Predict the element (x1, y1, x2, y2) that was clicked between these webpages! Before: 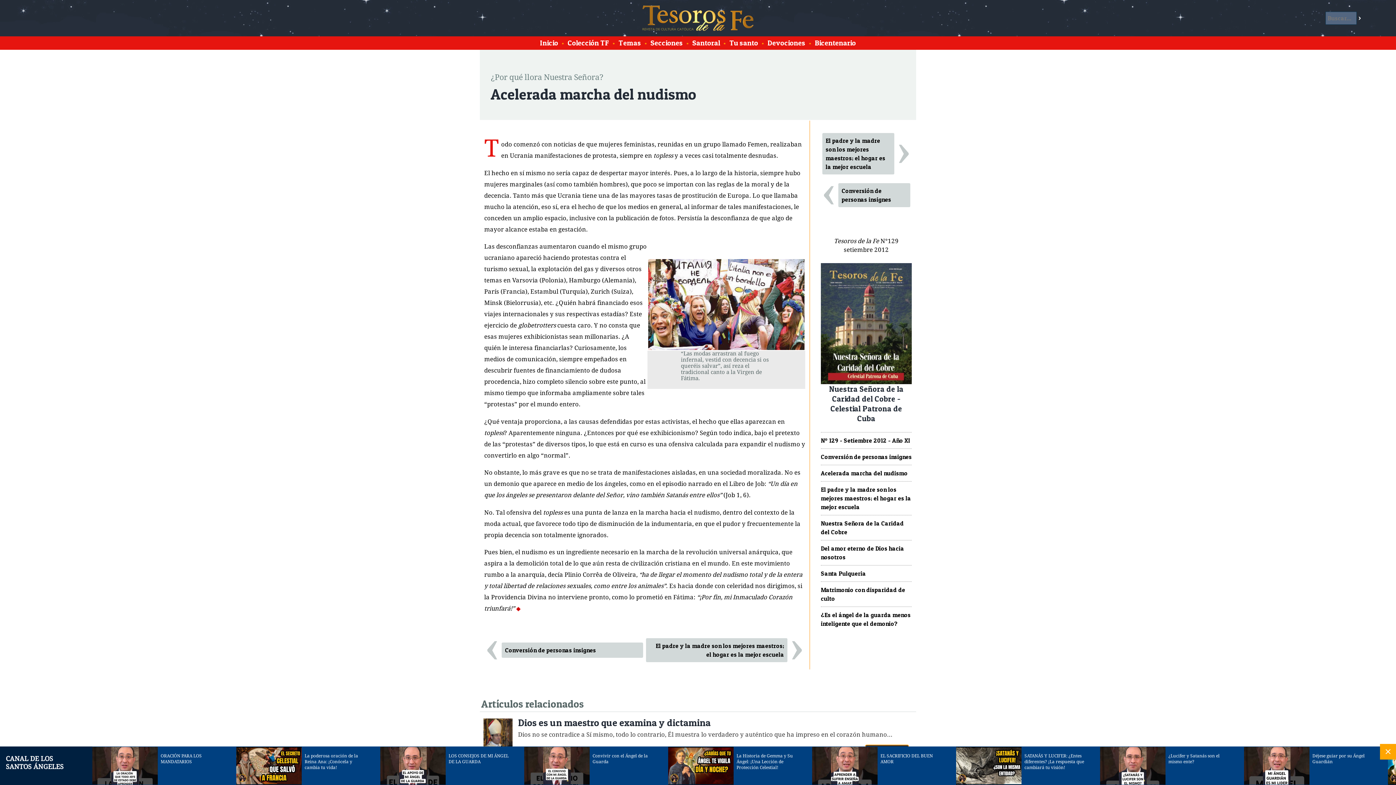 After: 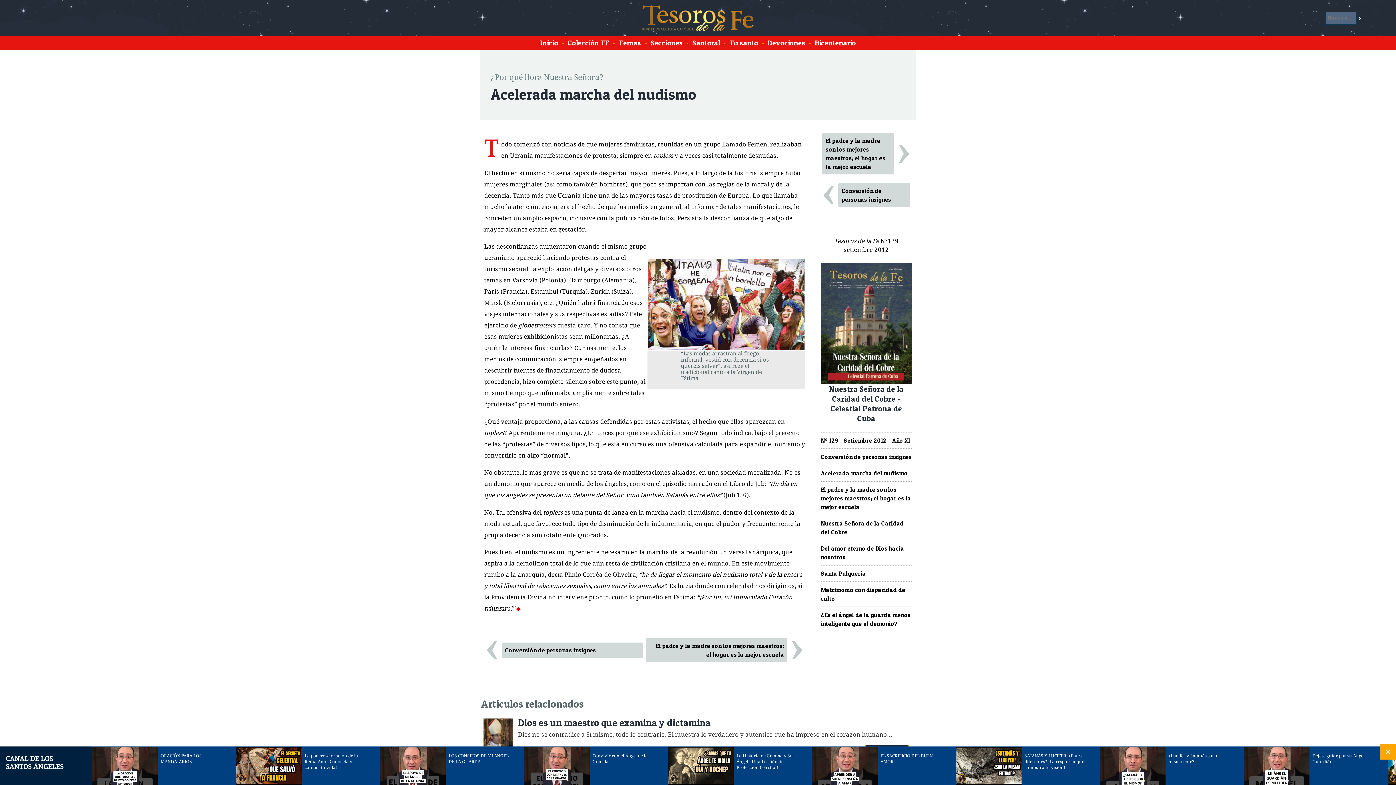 Action: bbox: (668, 762, 733, 769)